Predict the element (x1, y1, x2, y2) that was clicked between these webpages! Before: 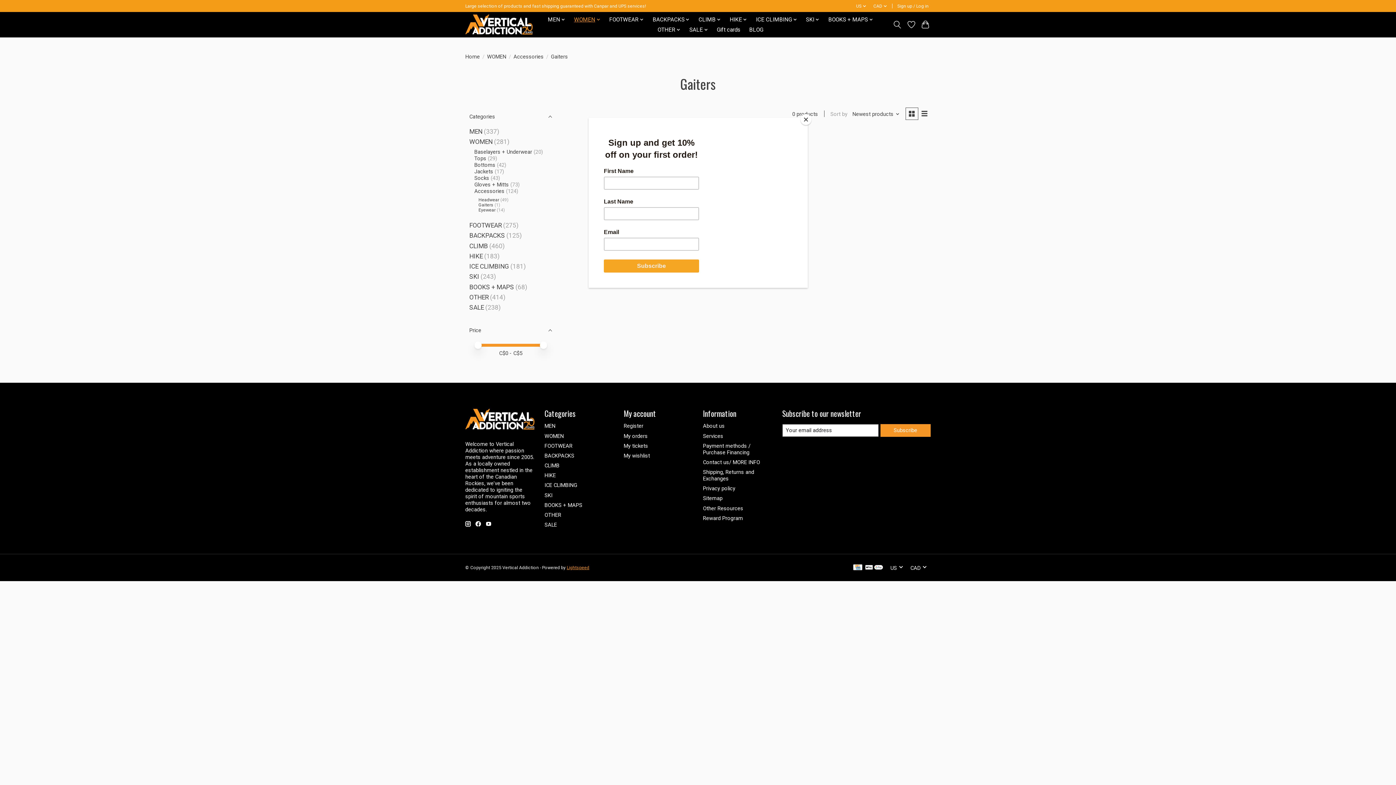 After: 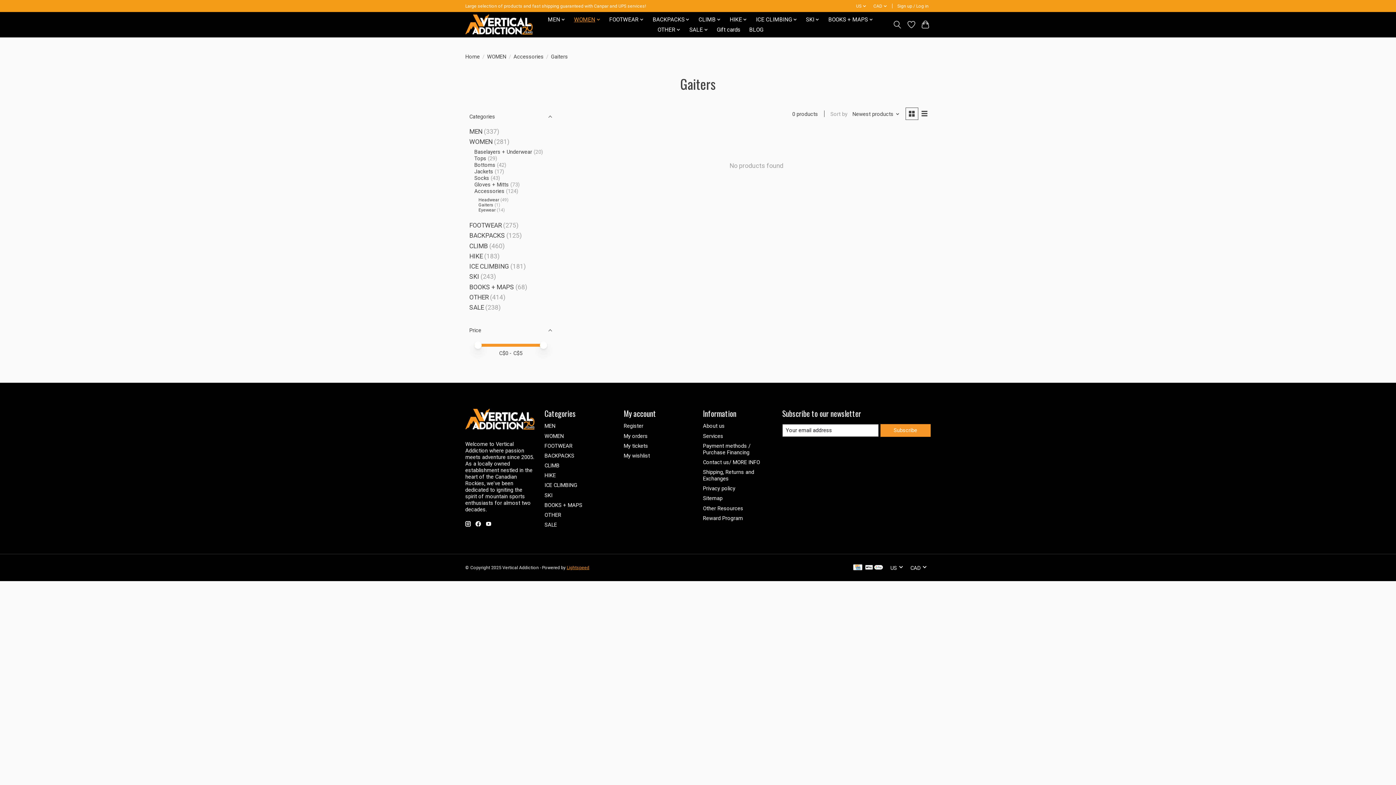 Action: label: Close bbox: (800, 114, 811, 125)